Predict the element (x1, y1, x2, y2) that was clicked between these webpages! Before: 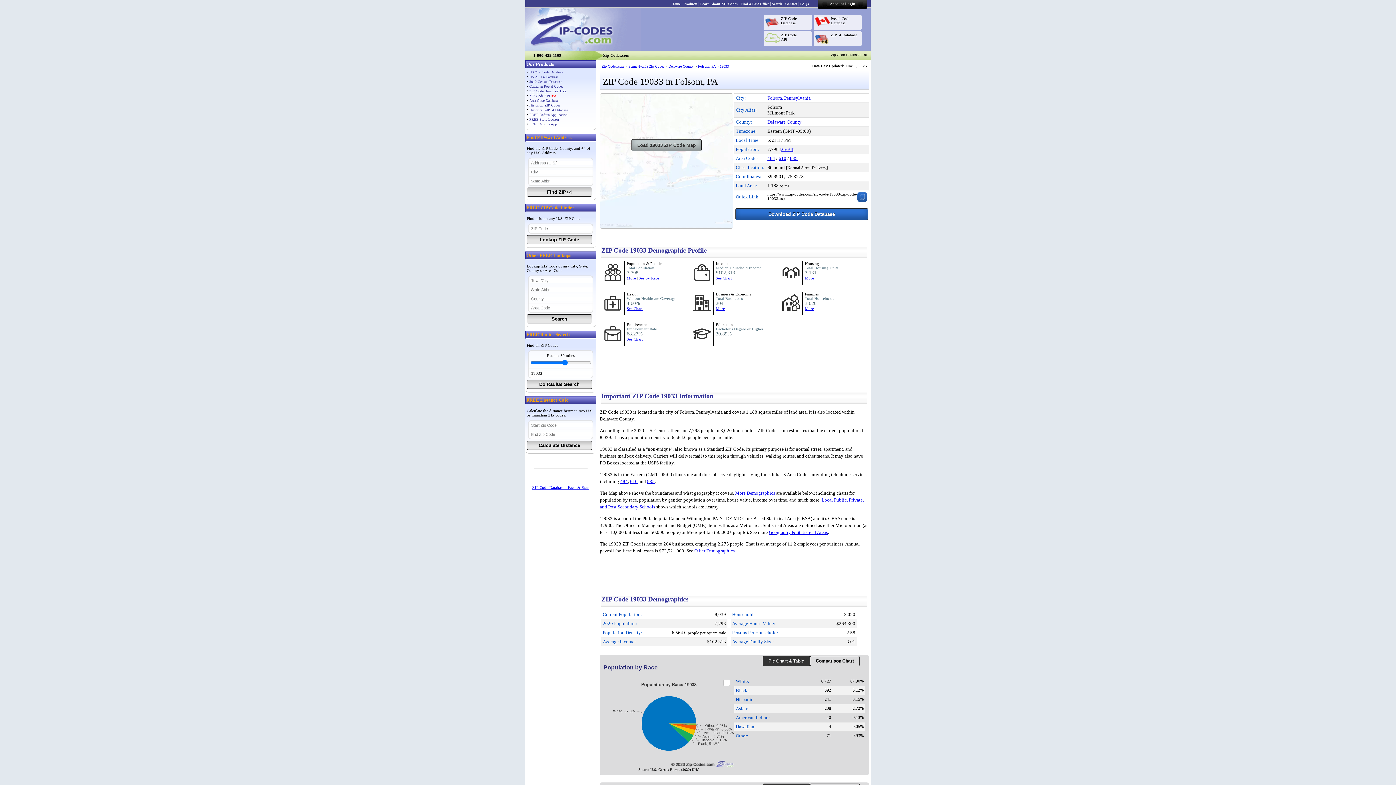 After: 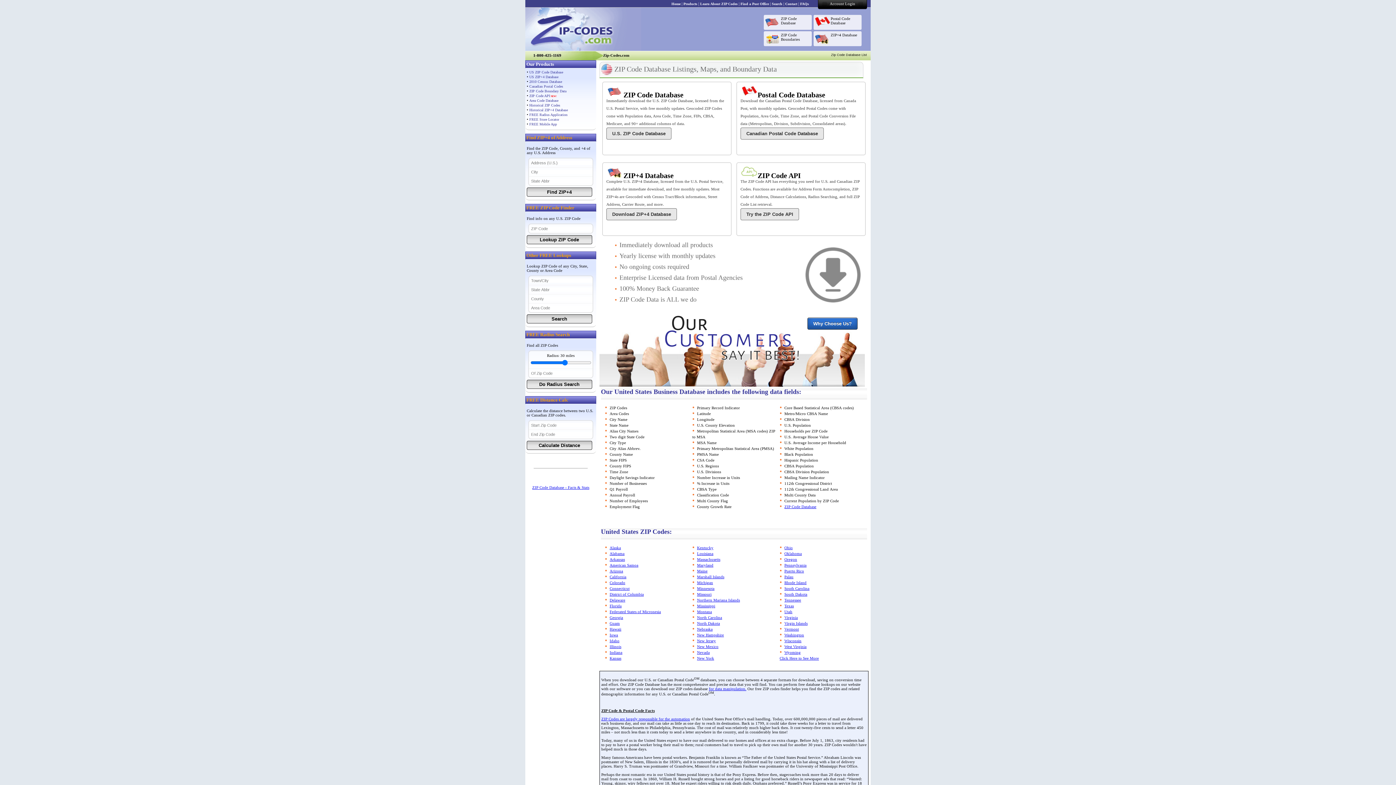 Action: label: Zip-Codes.com bbox: (601, 64, 624, 68)